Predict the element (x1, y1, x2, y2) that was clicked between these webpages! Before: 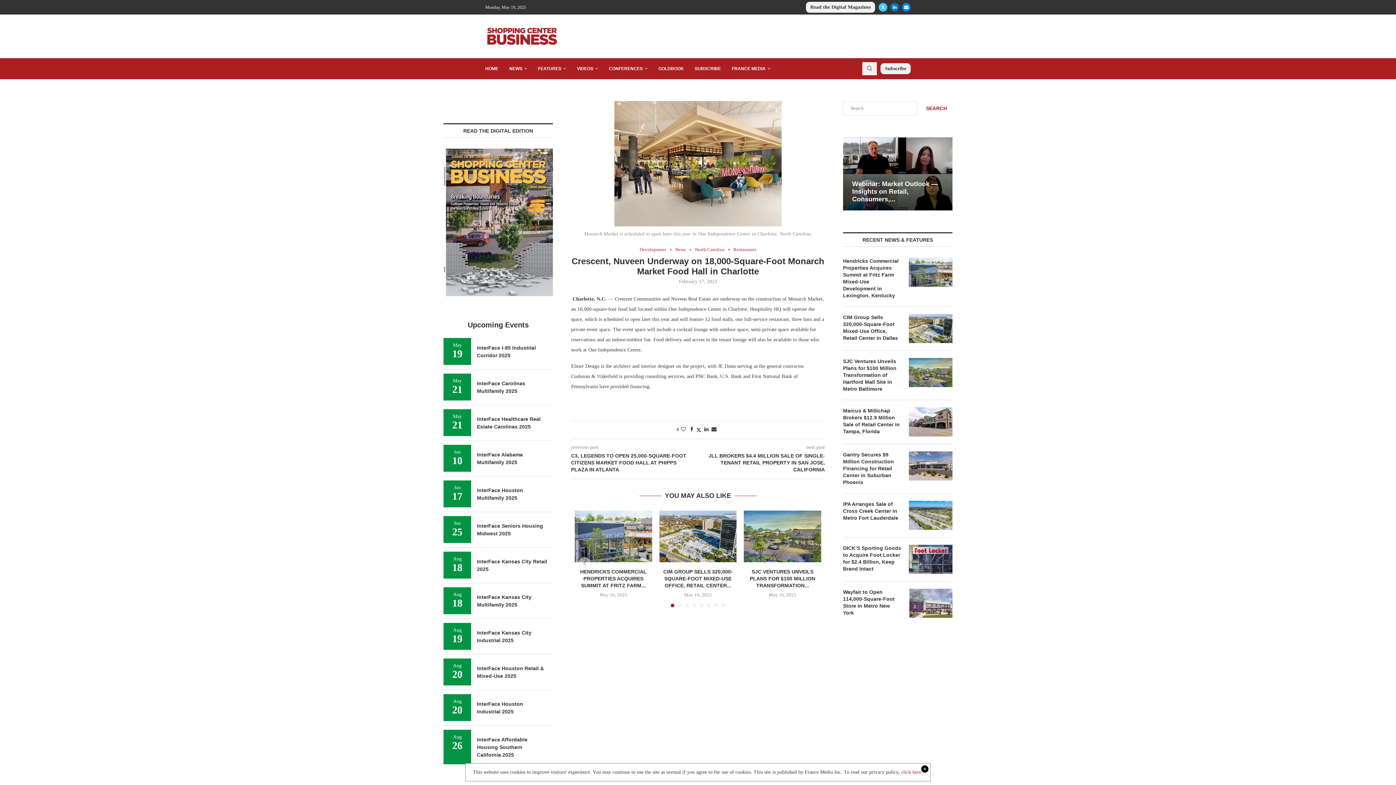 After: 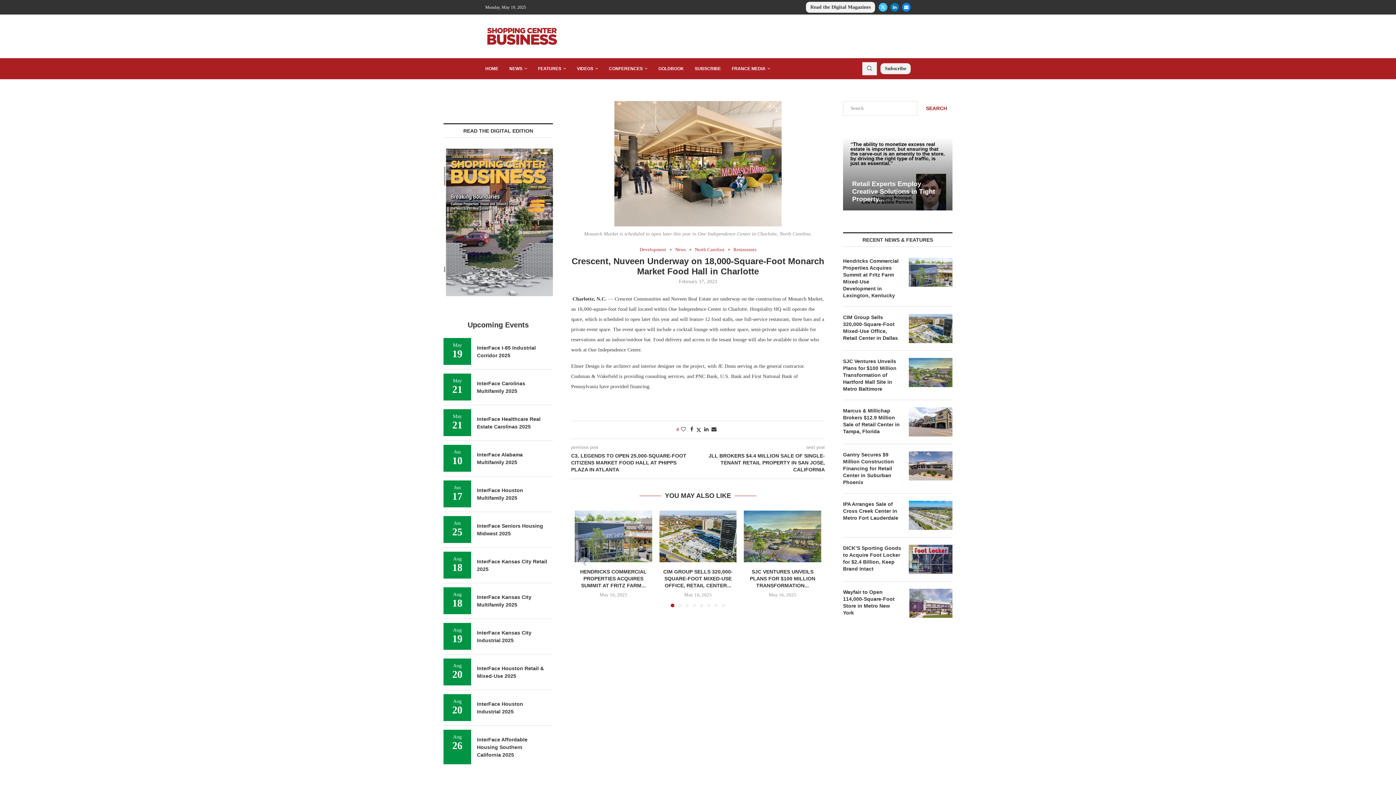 Action: label: click here. bbox: (901, 769, 922, 775)